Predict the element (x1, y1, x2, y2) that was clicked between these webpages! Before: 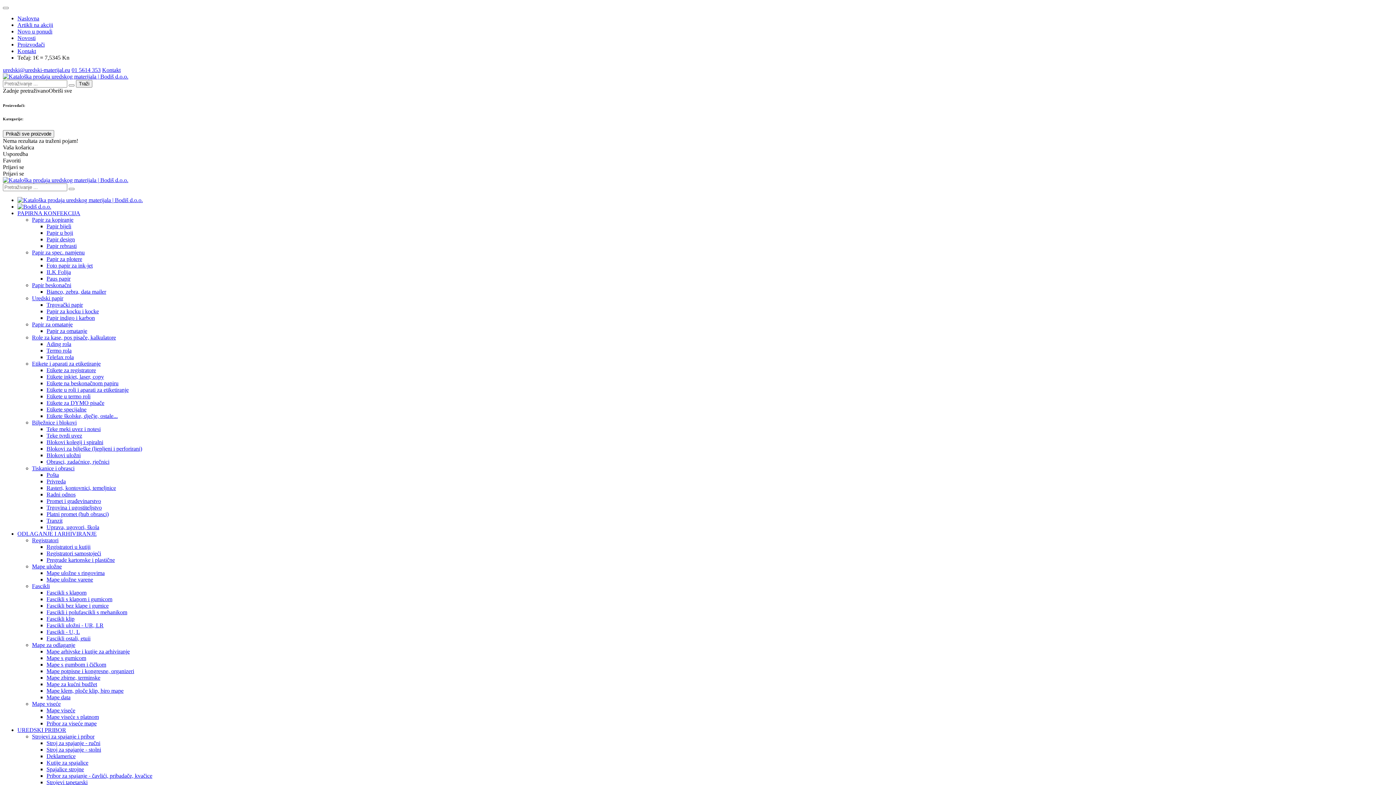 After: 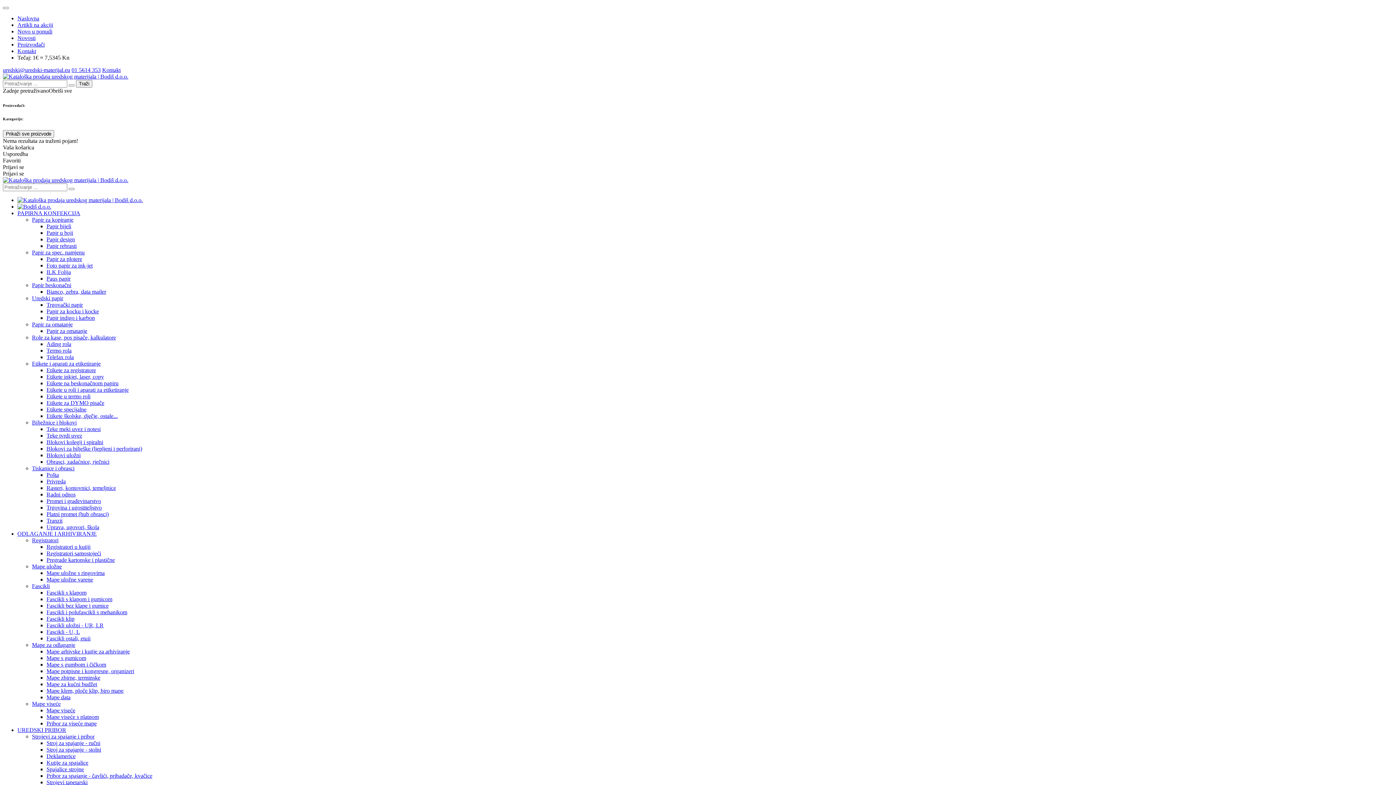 Action: label: Promet i građevinarstvo bbox: (46, 498, 101, 504)